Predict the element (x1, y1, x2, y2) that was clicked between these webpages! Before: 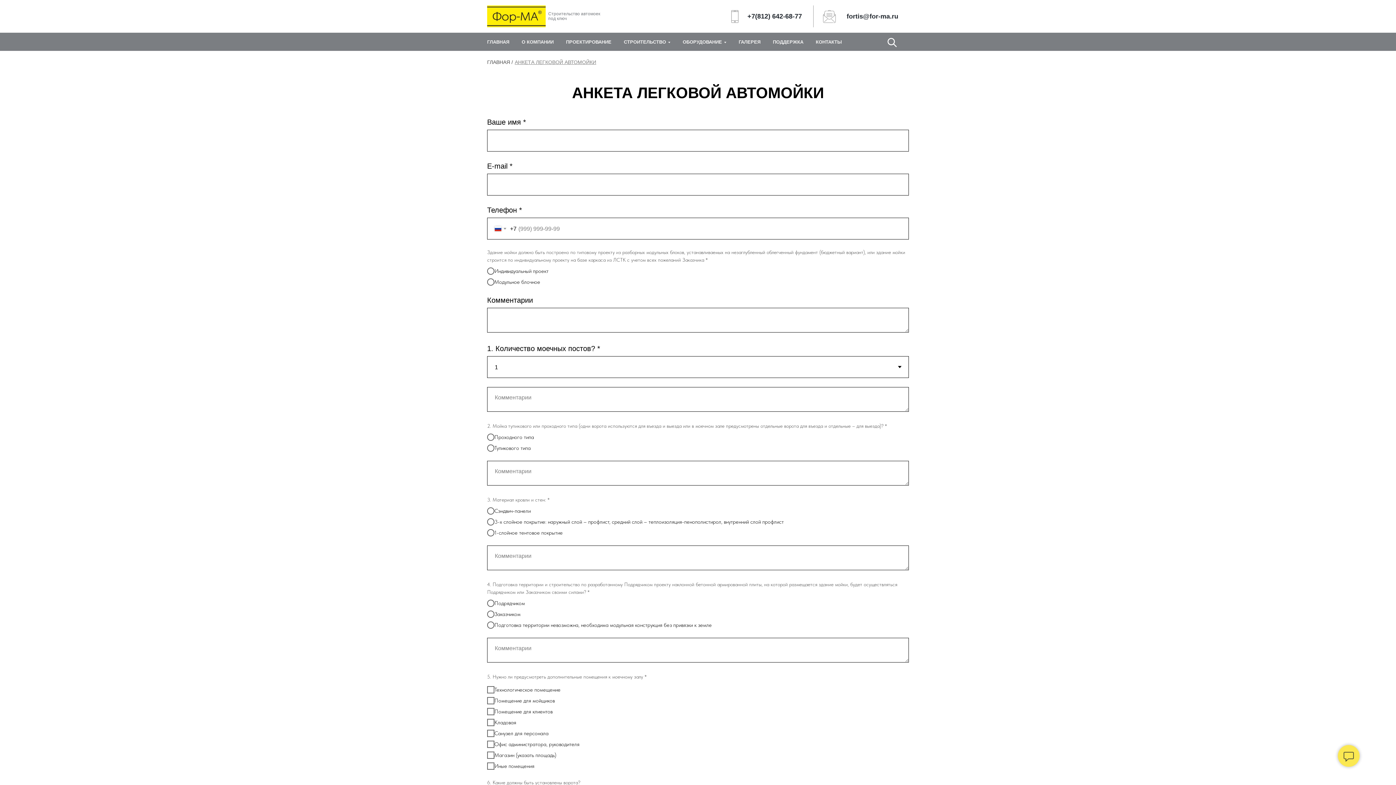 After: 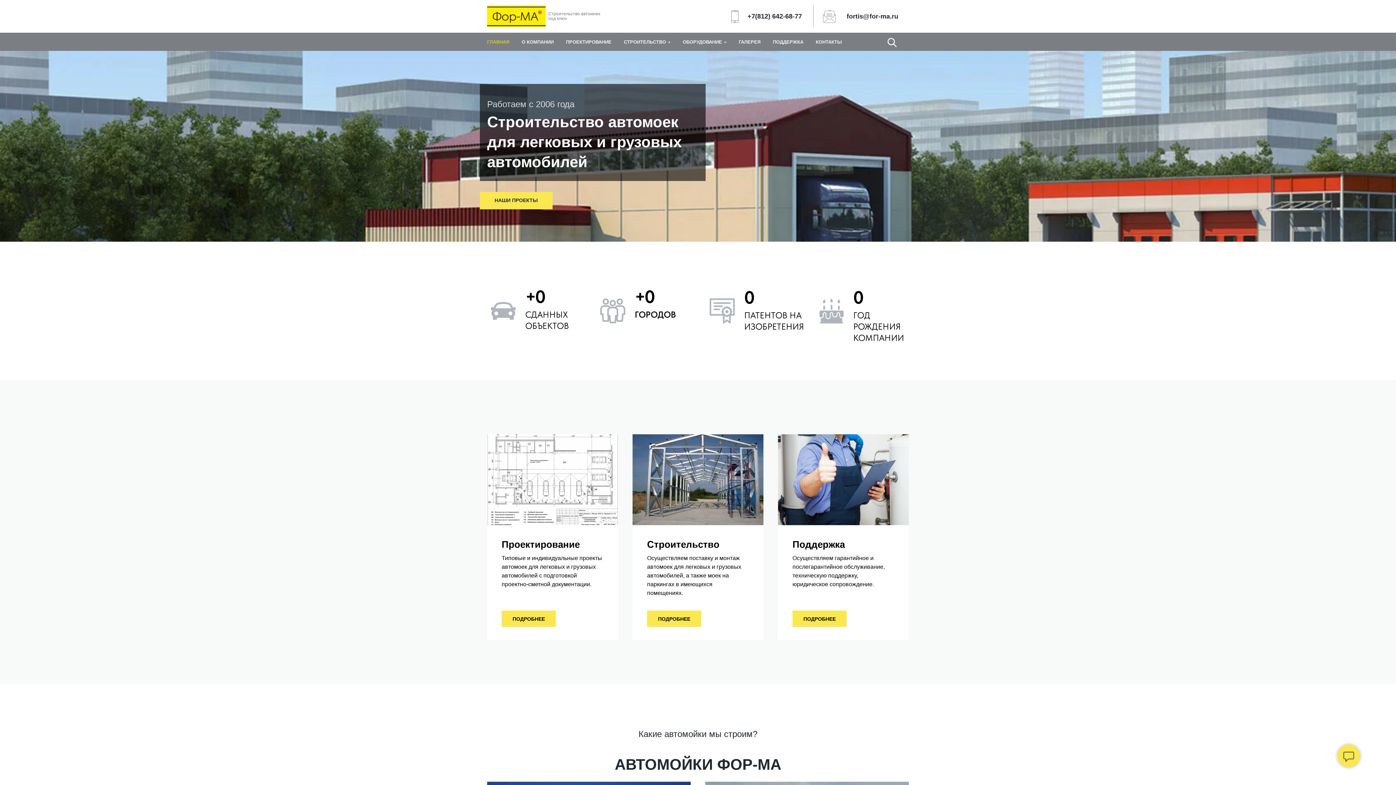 Action: bbox: (487, 39, 509, 44) label: ГЛАВНАЯ